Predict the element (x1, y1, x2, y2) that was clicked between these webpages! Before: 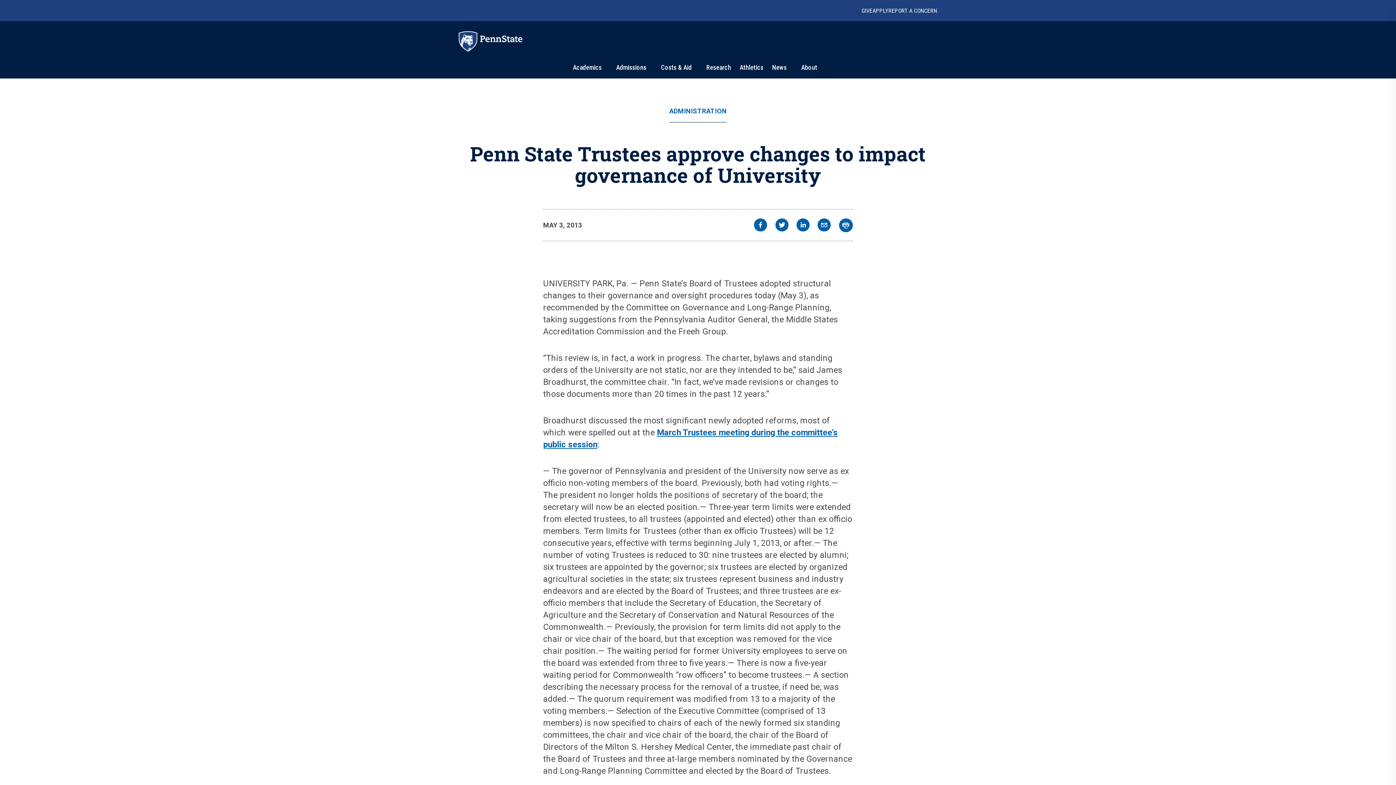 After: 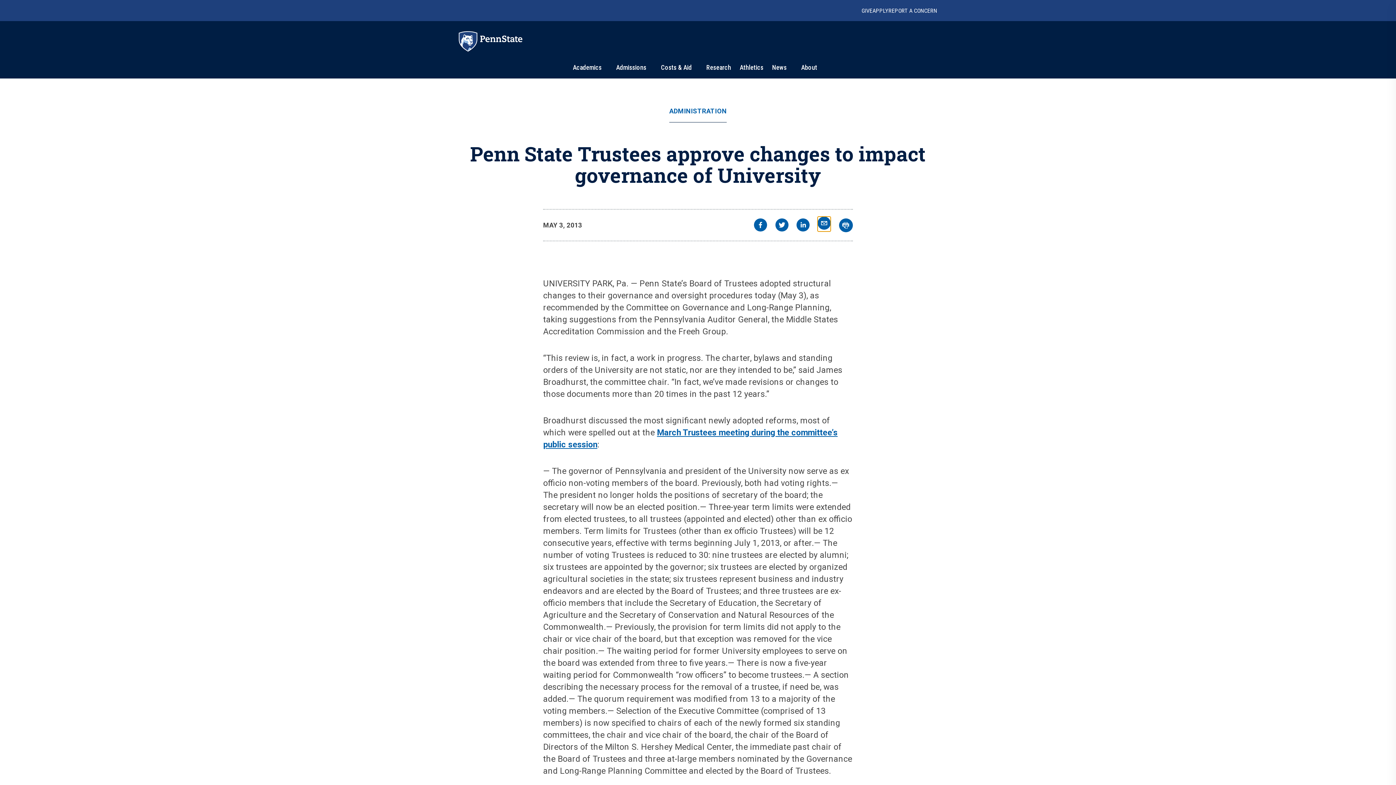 Action: label: email bbox: (817, 218, 831, 233)